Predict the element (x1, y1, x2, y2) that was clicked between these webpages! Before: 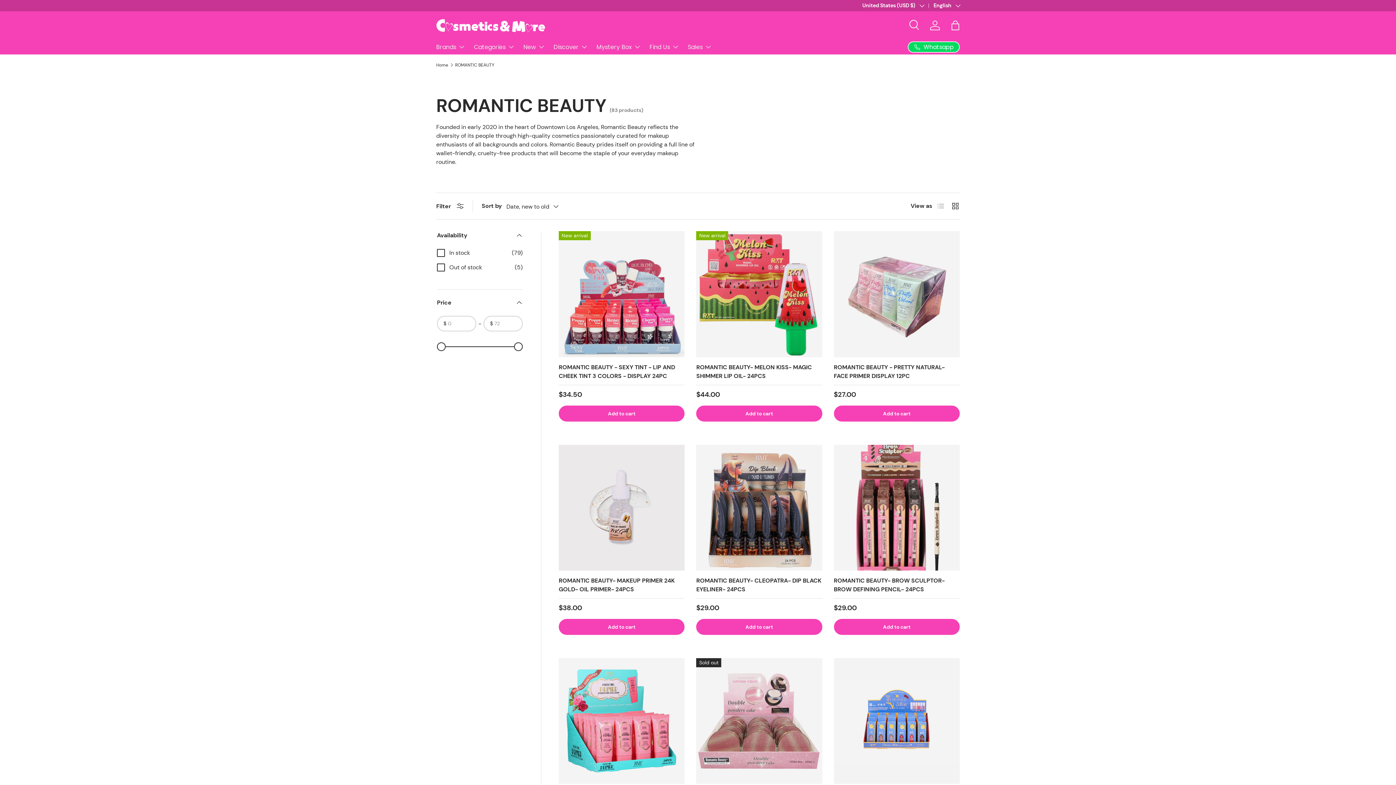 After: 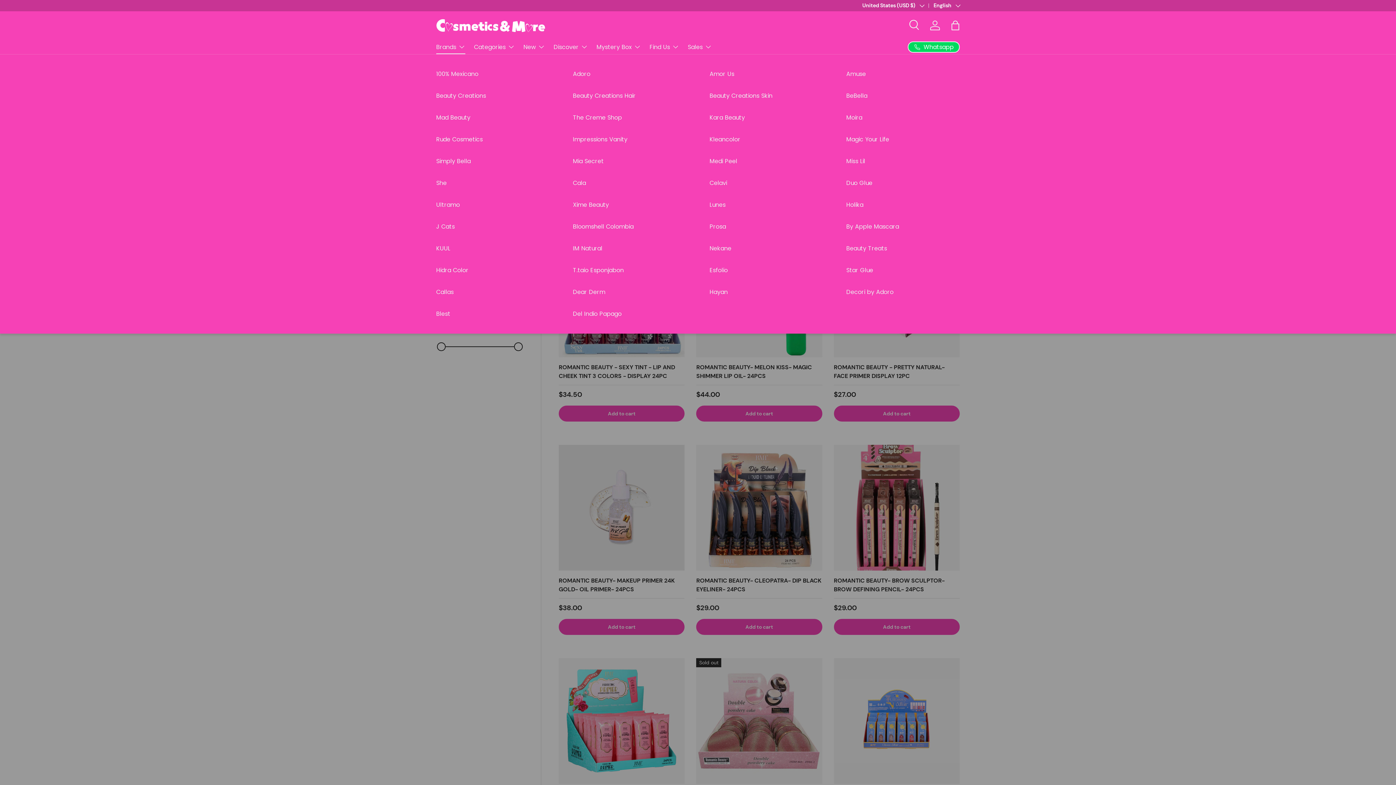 Action: label: Brands bbox: (436, 39, 465, 54)